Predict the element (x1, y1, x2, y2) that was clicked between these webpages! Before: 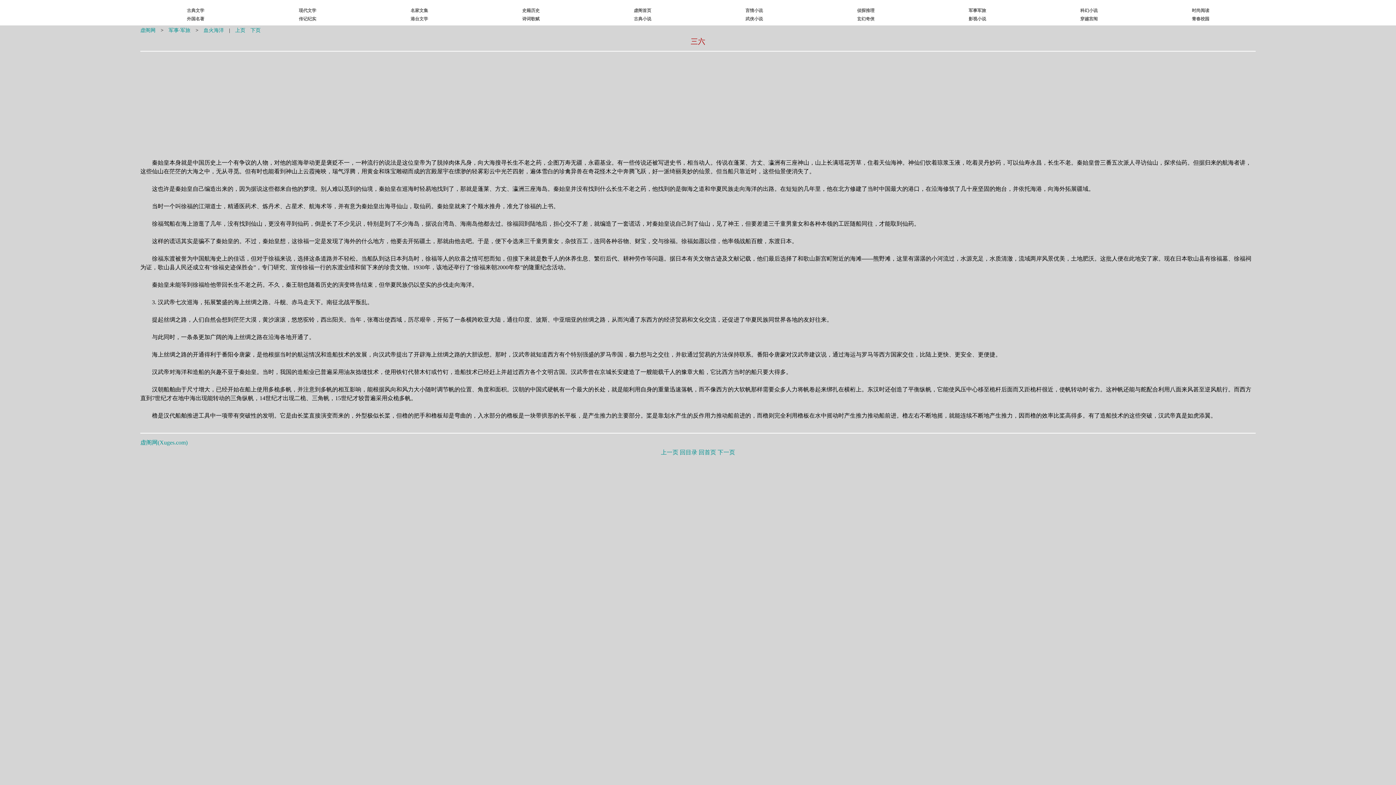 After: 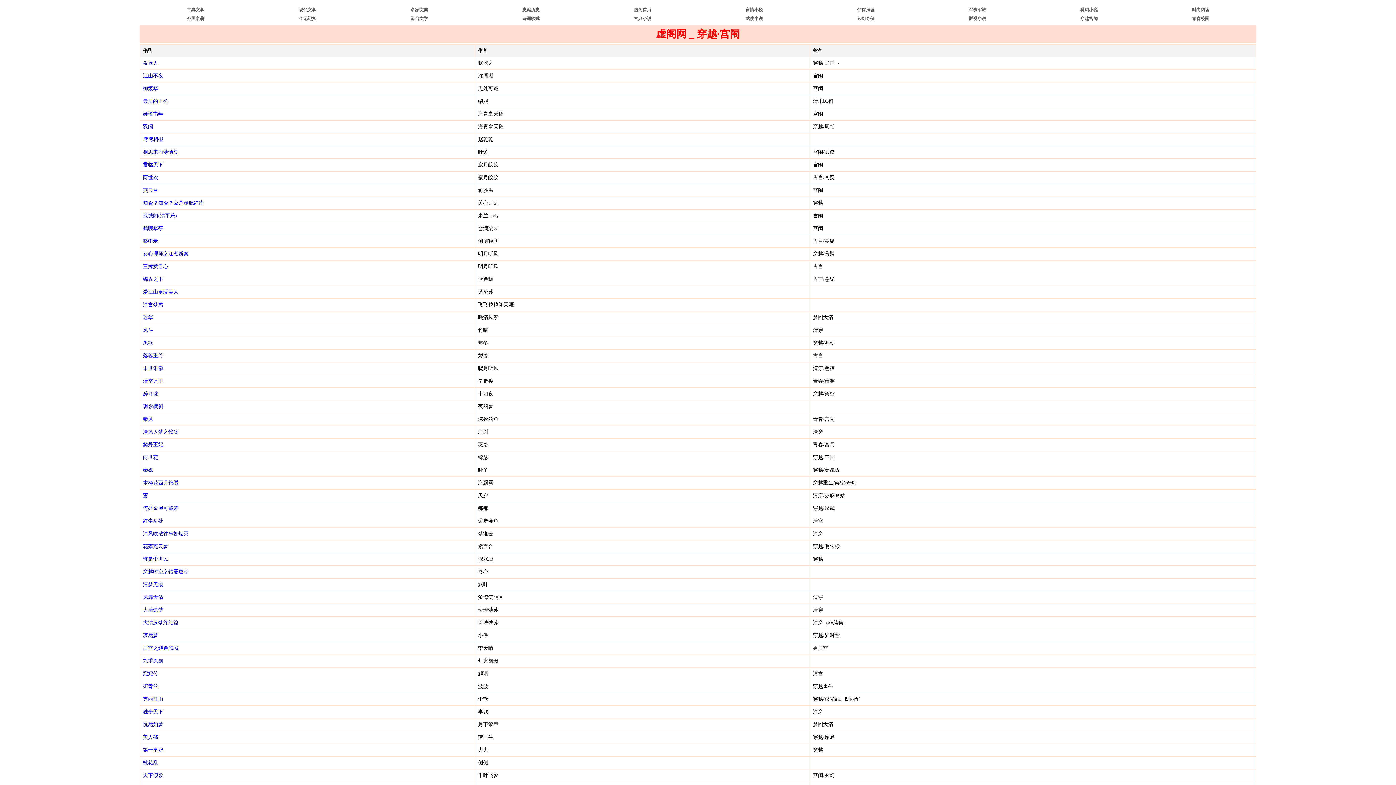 Action: bbox: (1080, 15, 1098, 21) label: 穿越宫闱